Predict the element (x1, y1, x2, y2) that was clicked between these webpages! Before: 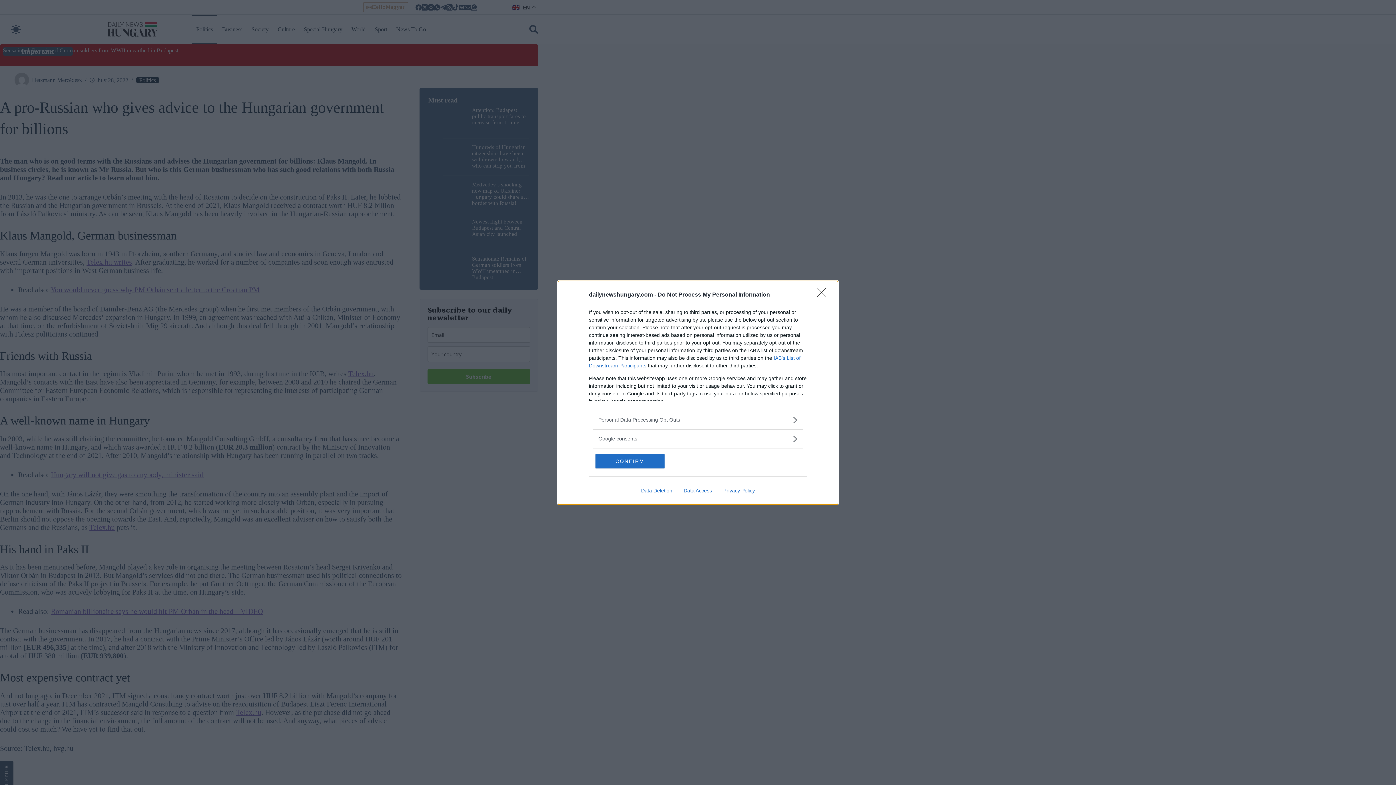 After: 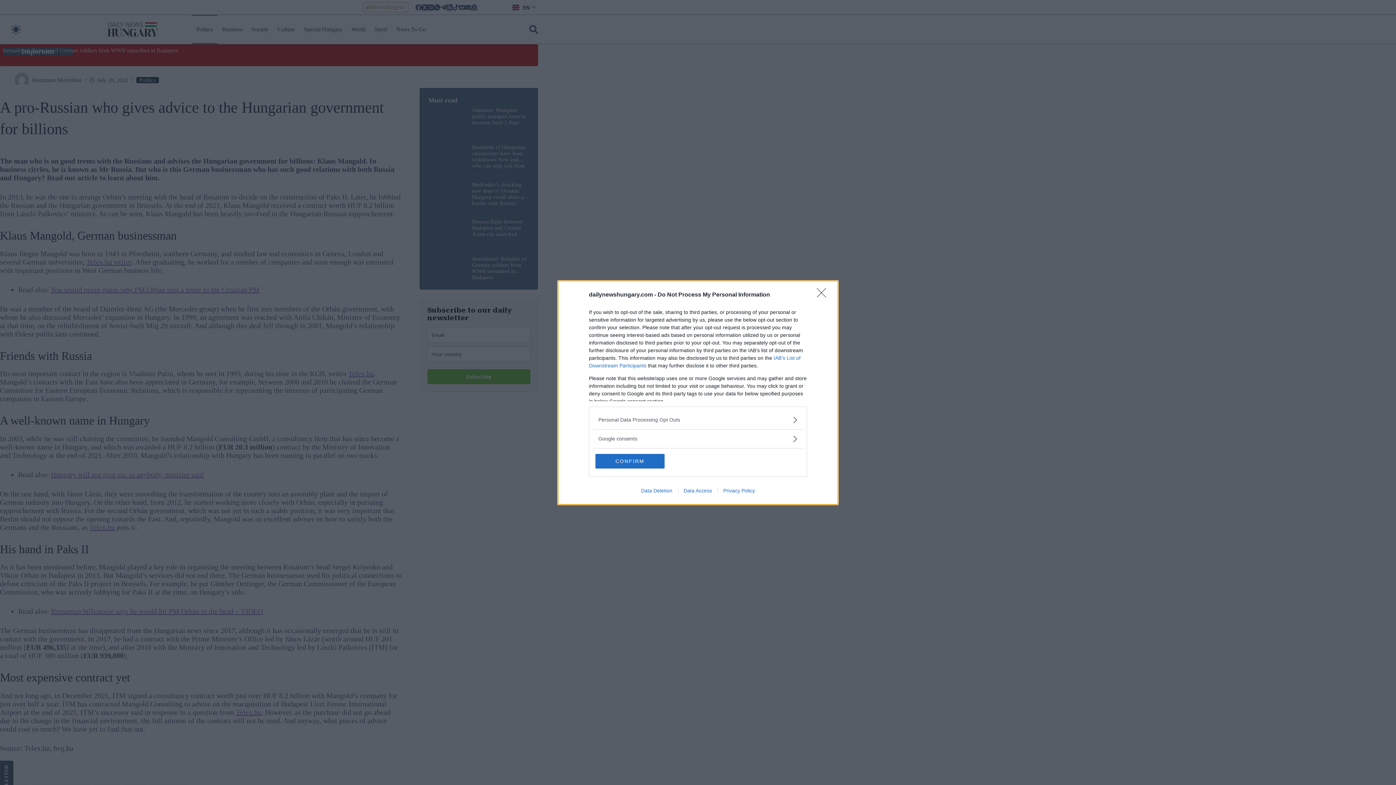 Action: label: Privacy Policy bbox: (717, 487, 760, 493)